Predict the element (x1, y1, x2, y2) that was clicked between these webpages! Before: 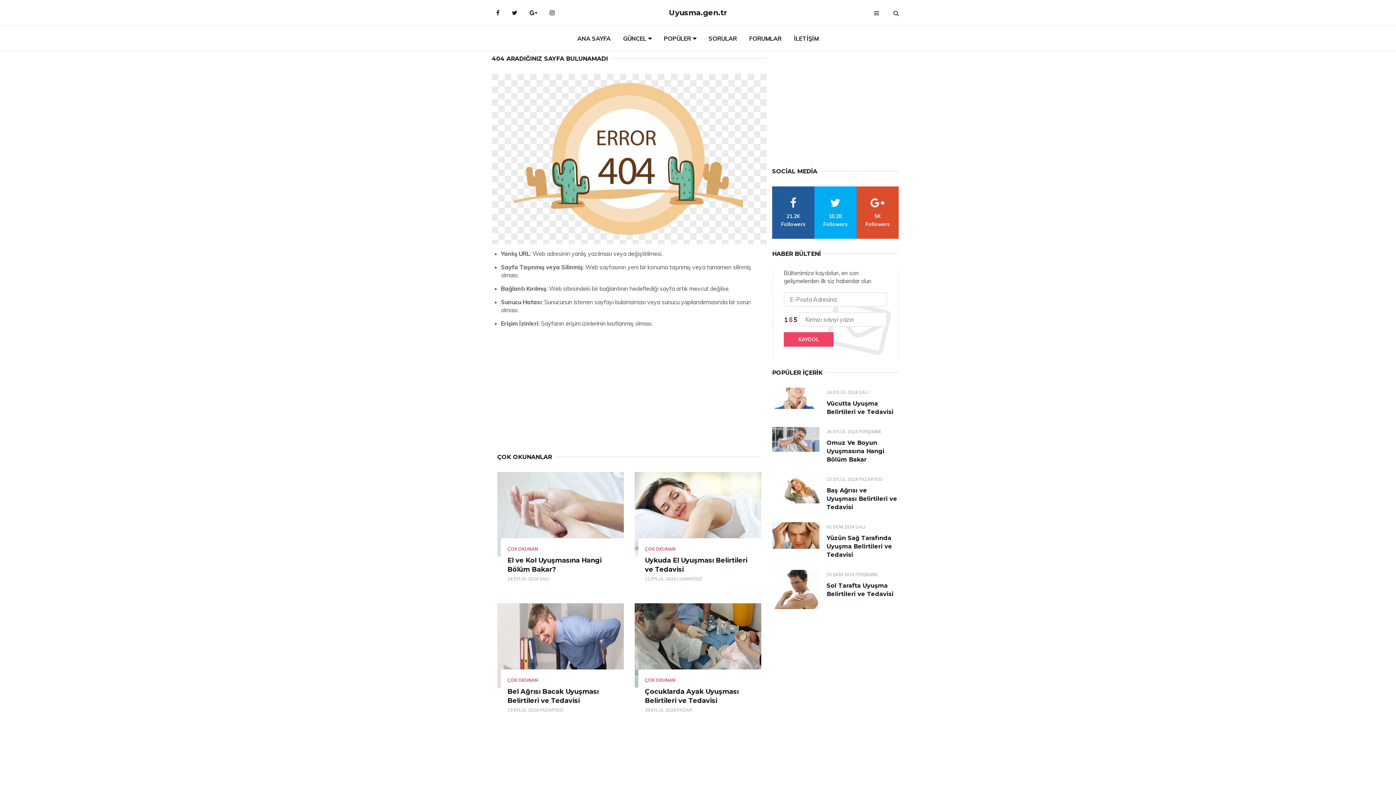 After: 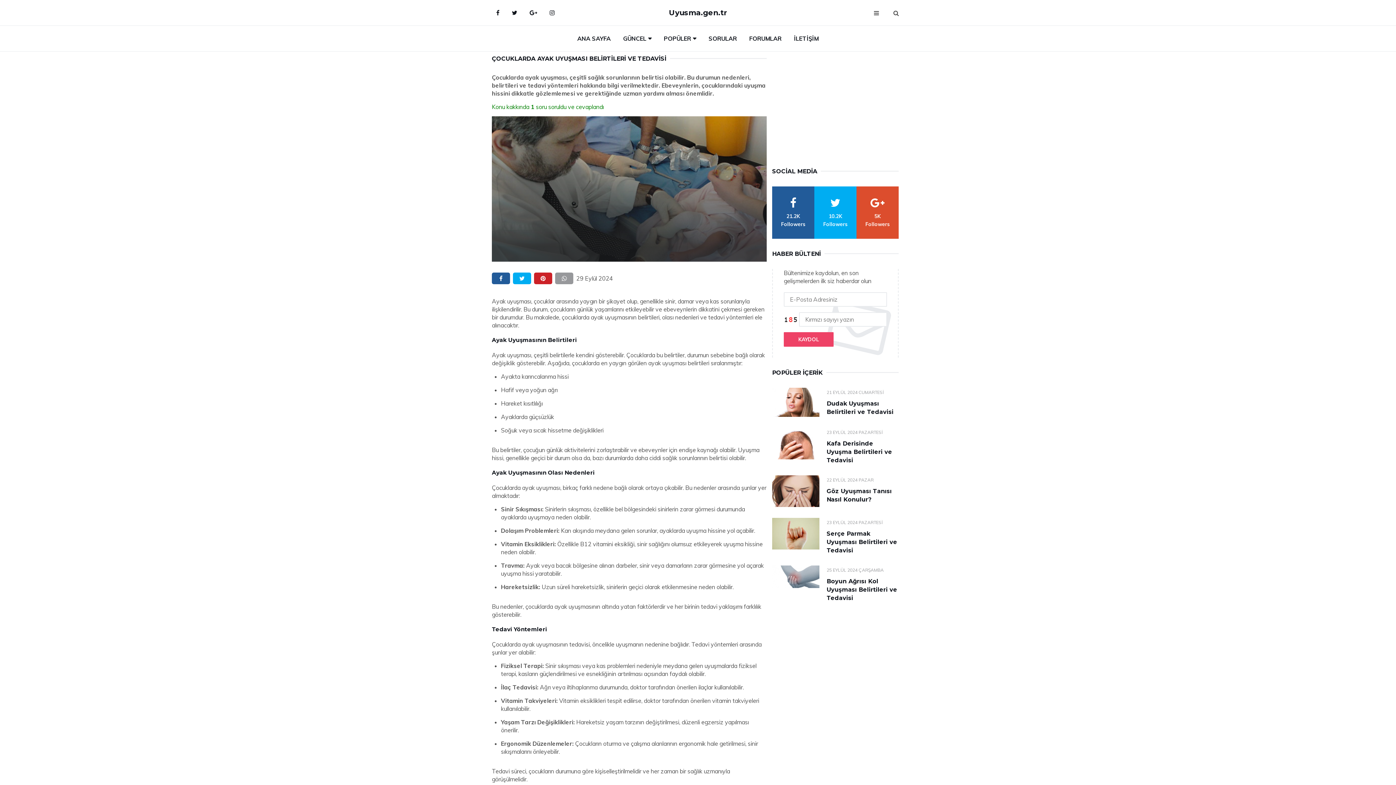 Action: bbox: (634, 603, 761, 687)